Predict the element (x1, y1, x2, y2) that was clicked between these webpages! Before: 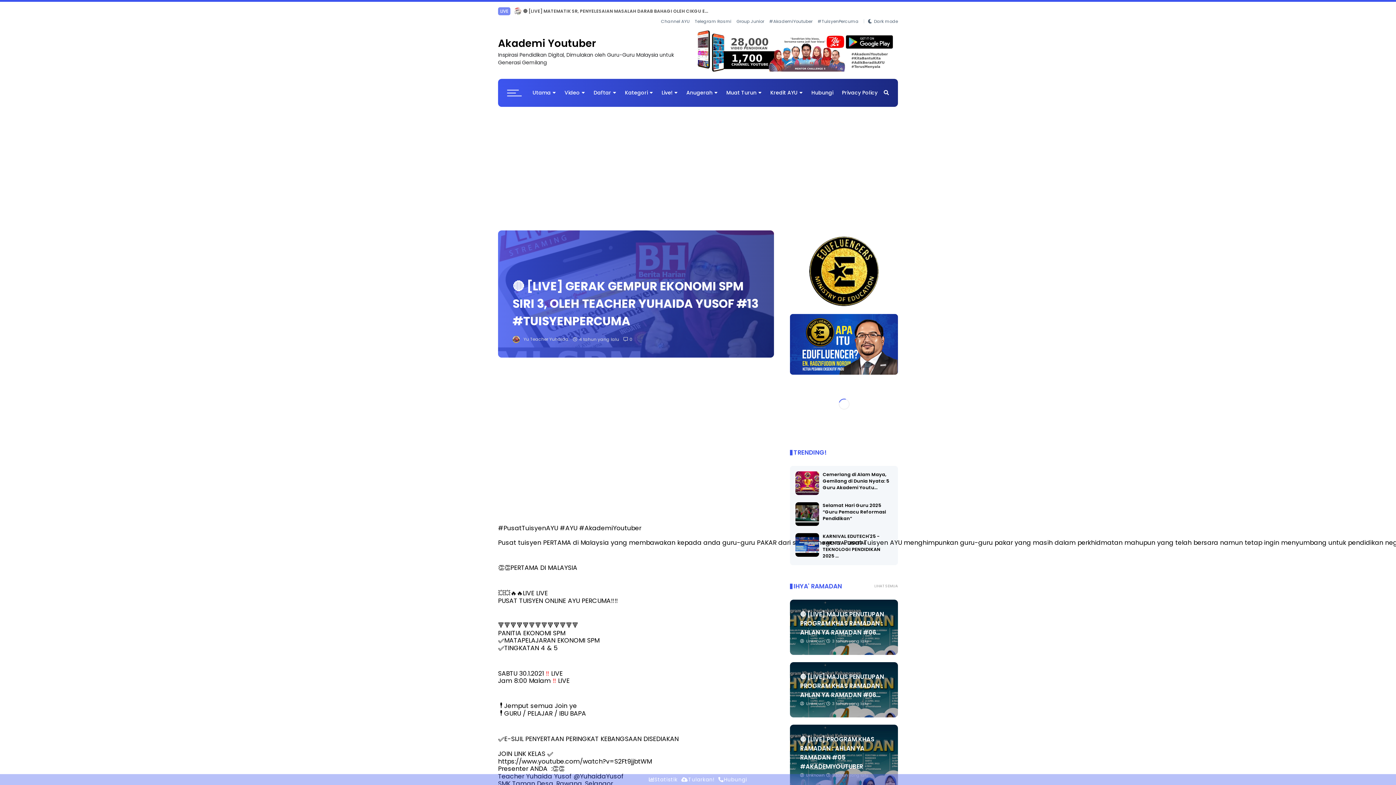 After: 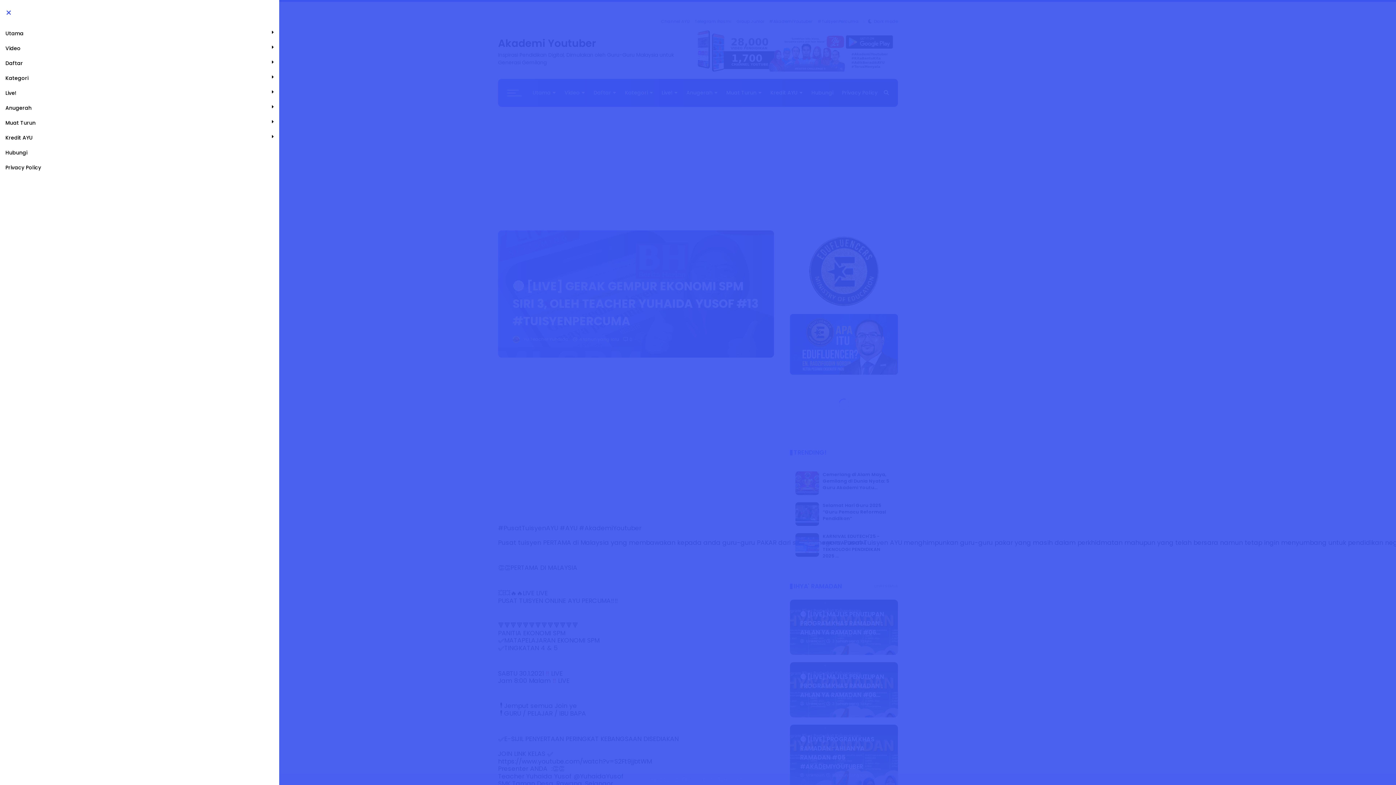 Action: bbox: (507, 89, 521, 96)